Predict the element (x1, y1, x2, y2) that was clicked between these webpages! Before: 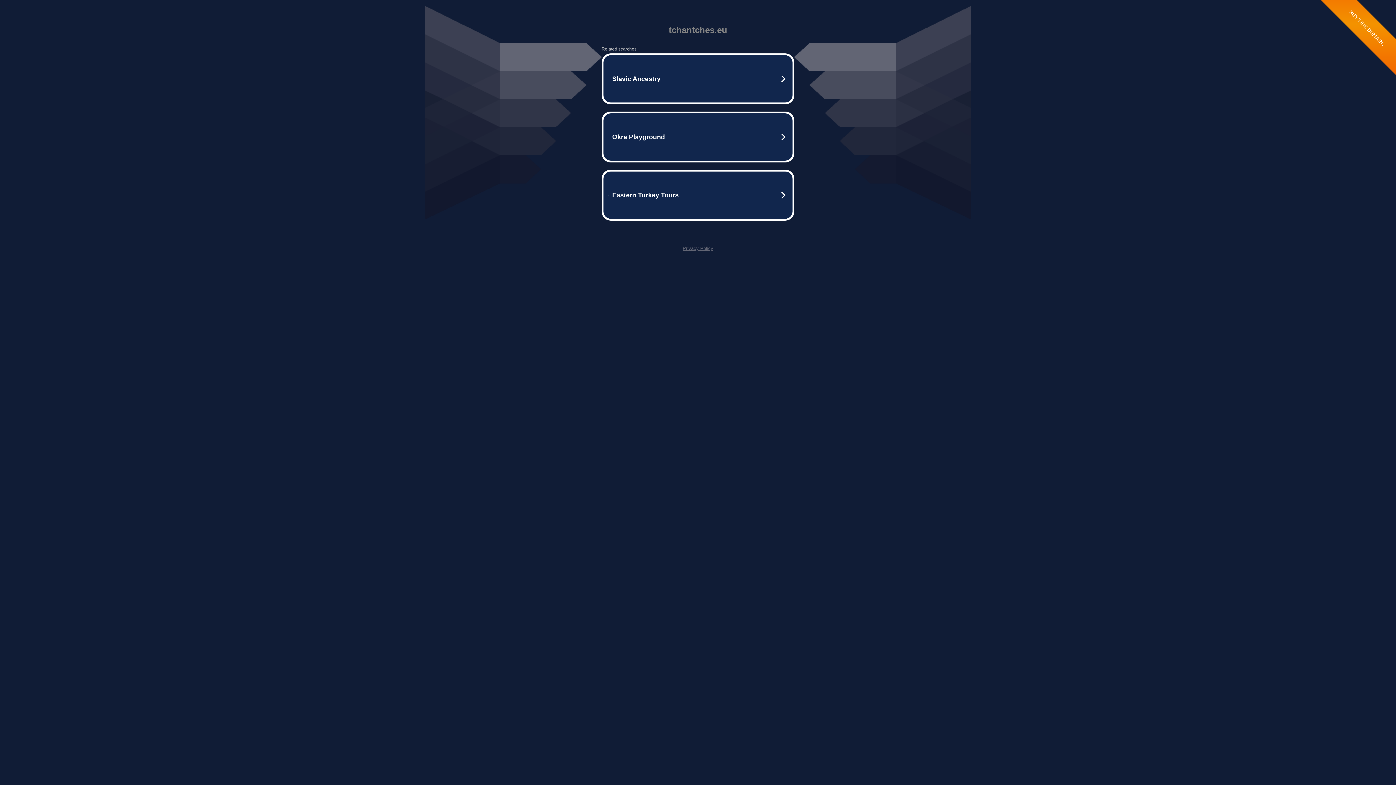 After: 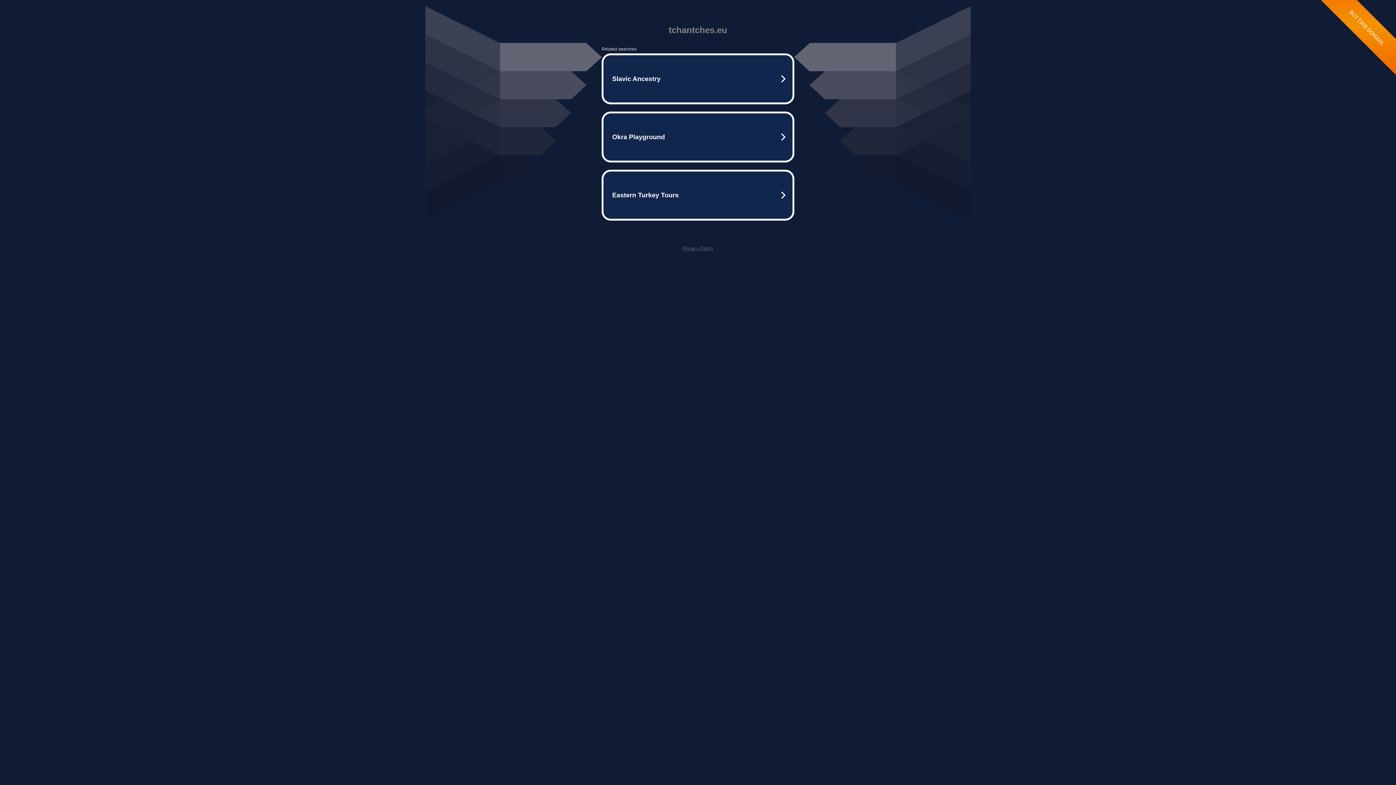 Action: label: Privacy Policy bbox: (682, 245, 713, 251)